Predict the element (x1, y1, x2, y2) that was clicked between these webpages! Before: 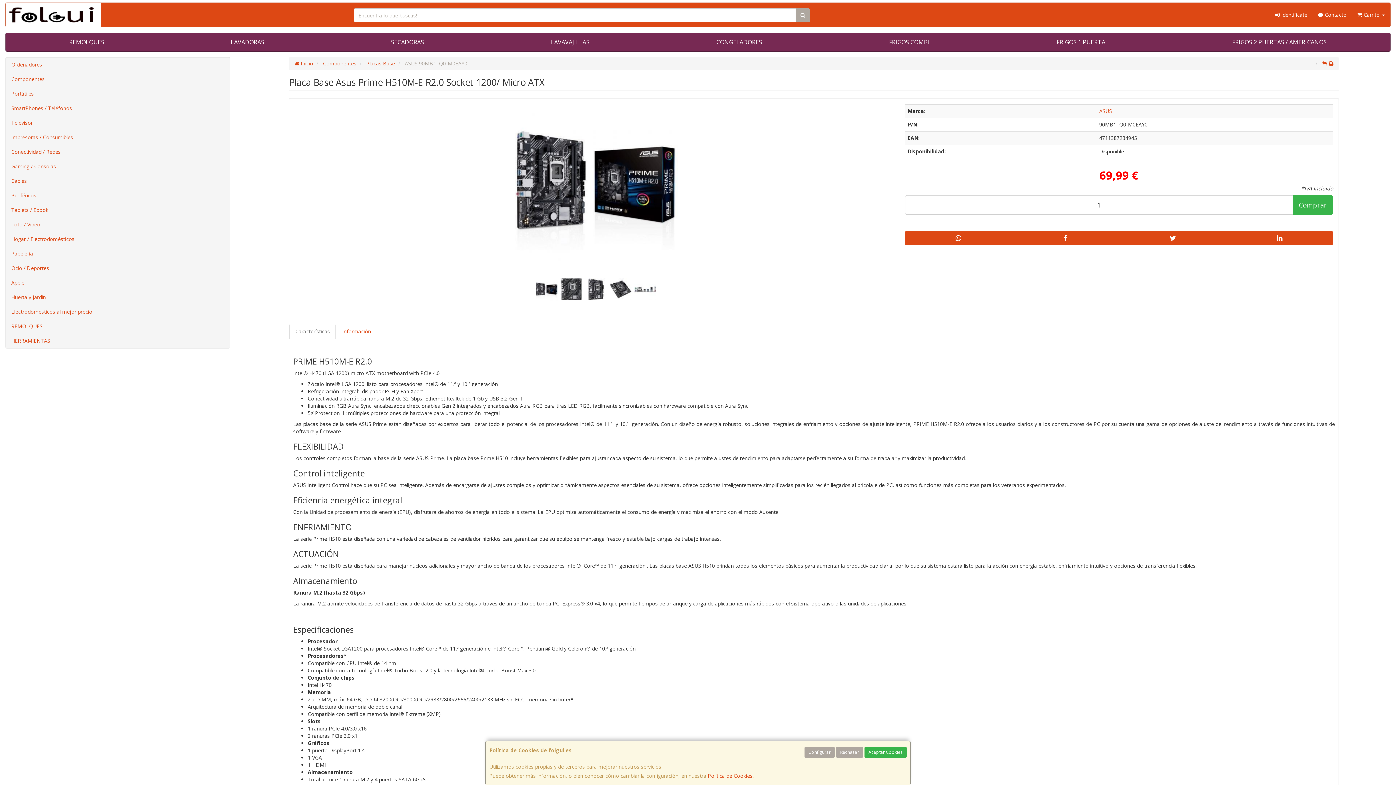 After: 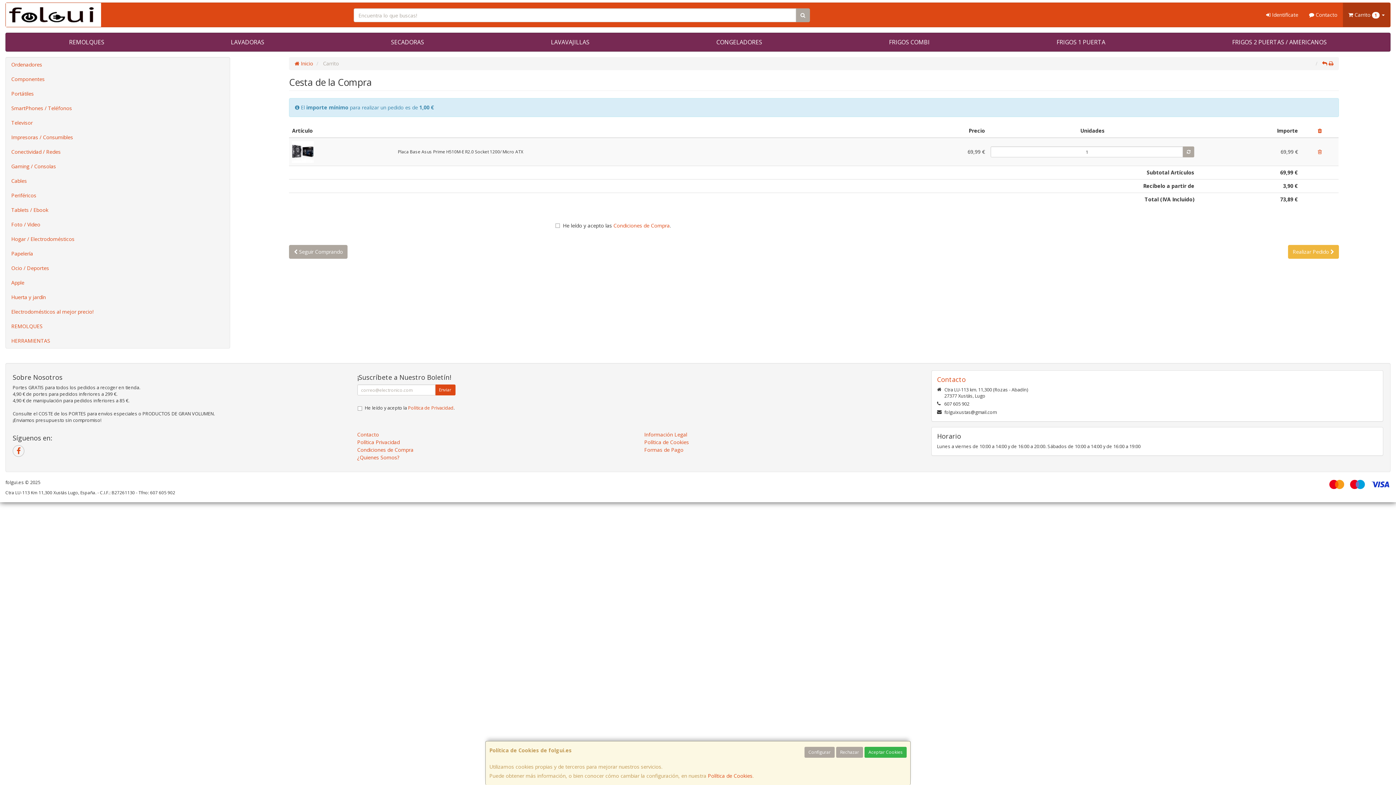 Action: bbox: (1293, 195, 1333, 214) label: Comprar